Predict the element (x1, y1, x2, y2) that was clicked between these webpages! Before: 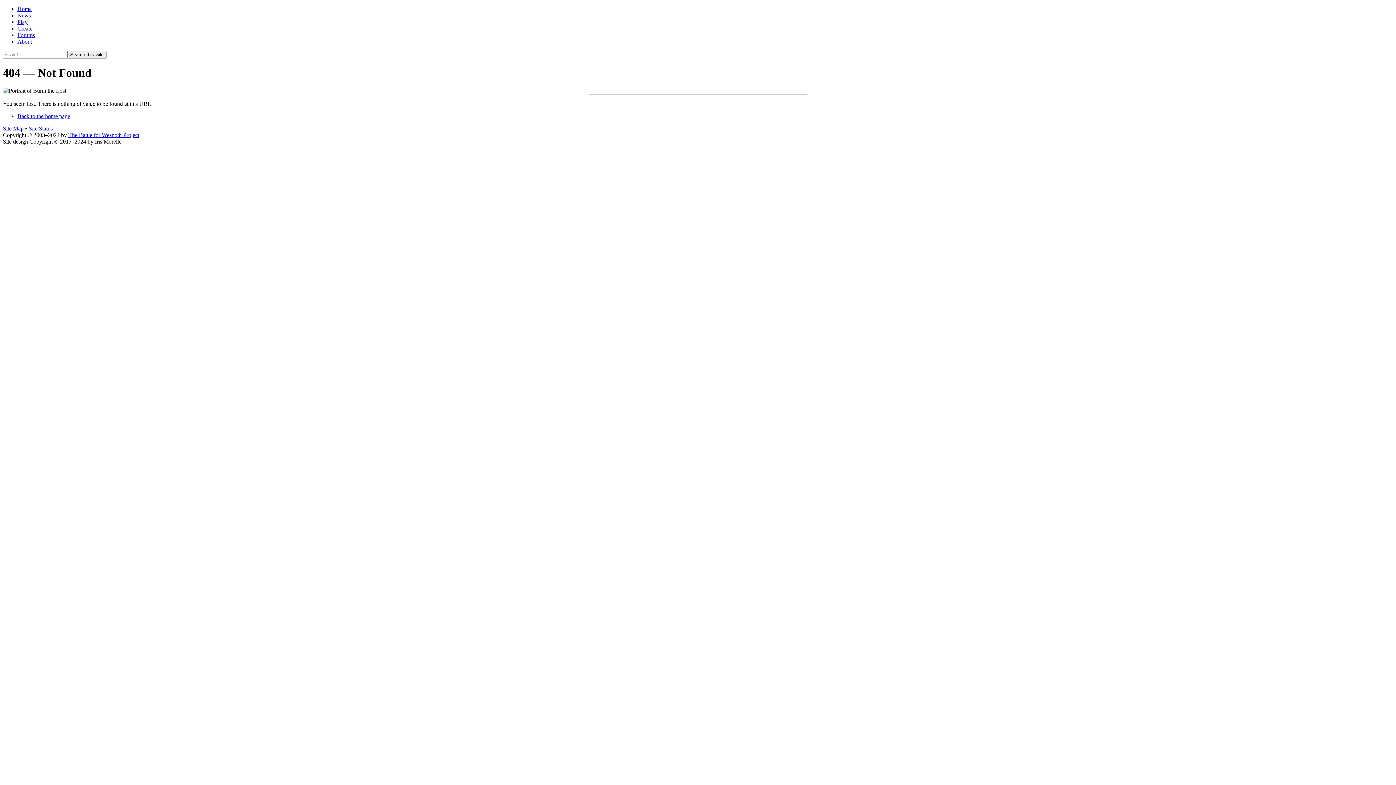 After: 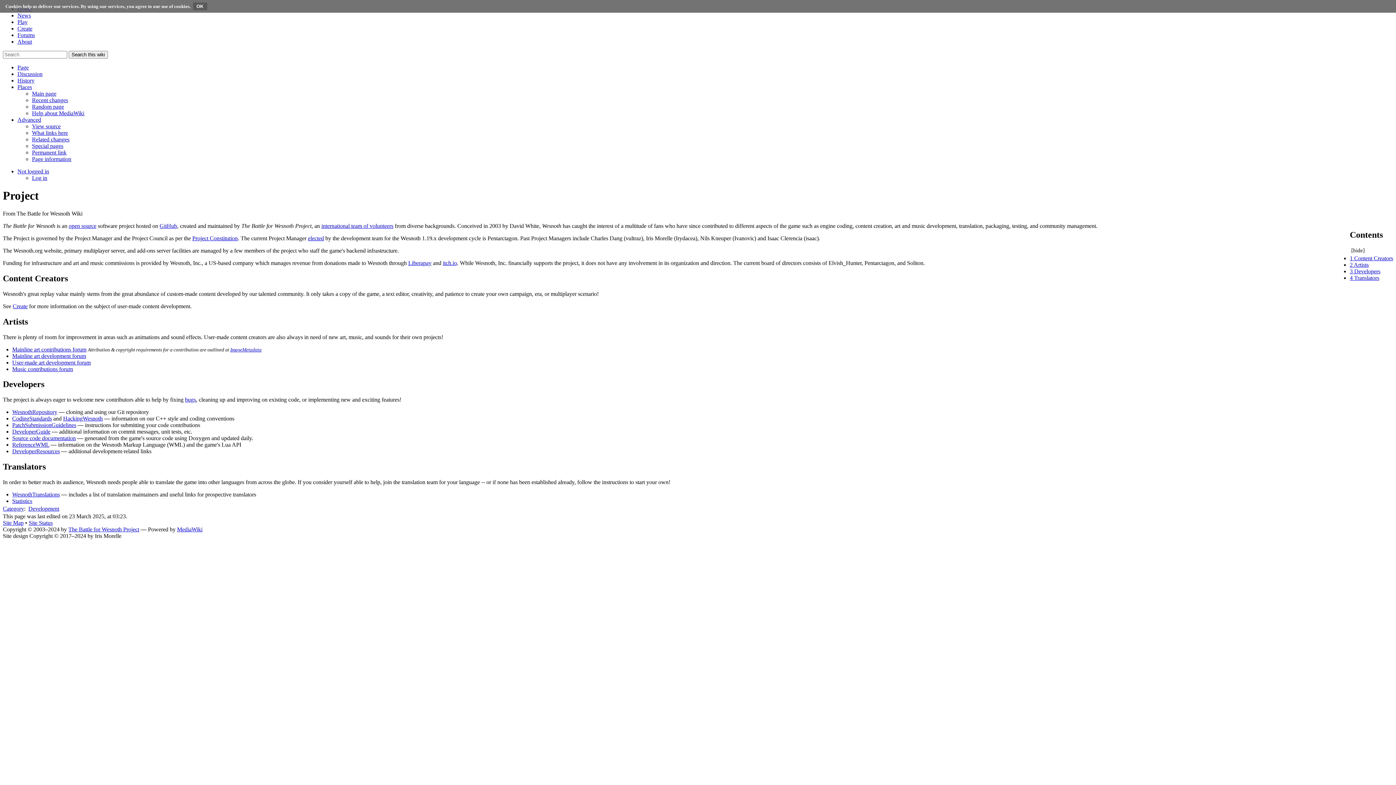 Action: bbox: (68, 131, 139, 138) label: The Battle for Wesnoth Project